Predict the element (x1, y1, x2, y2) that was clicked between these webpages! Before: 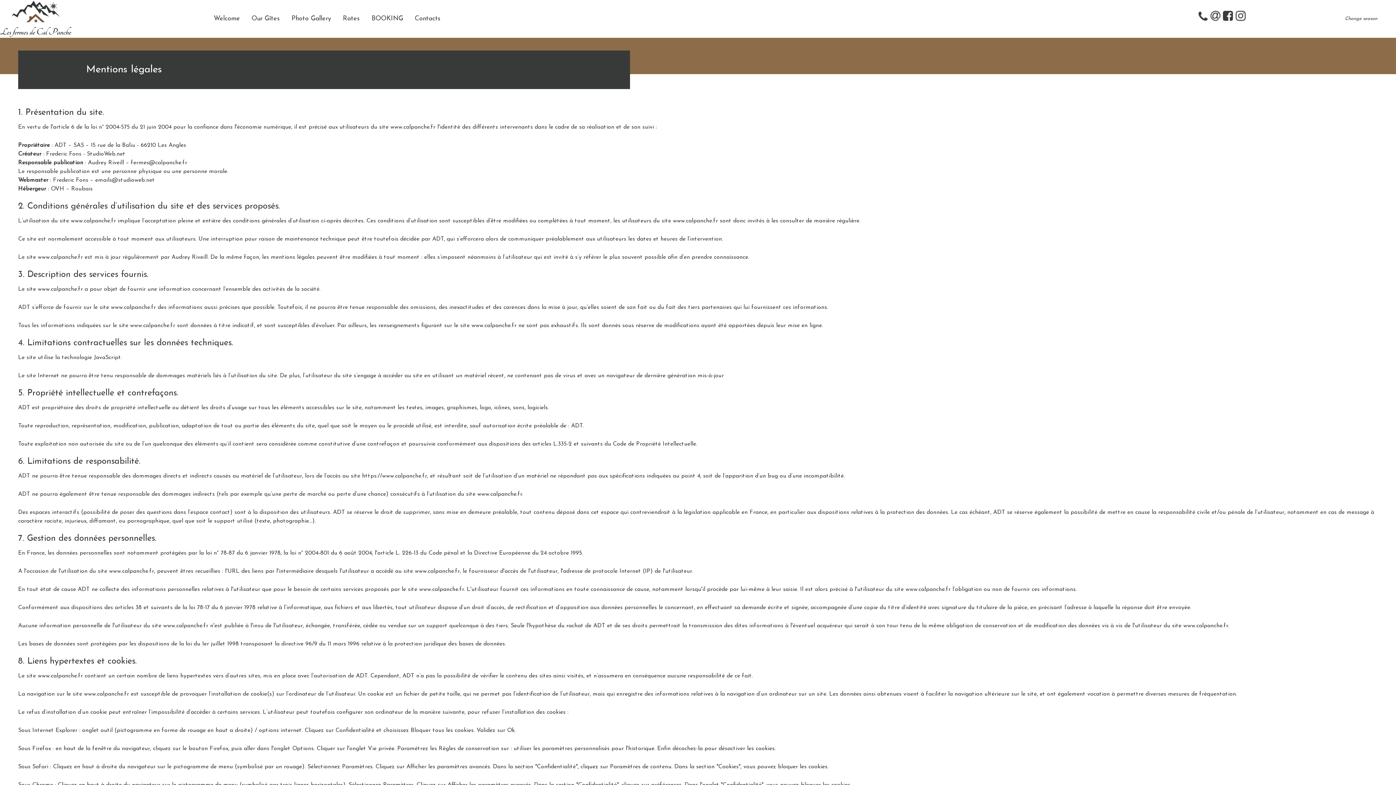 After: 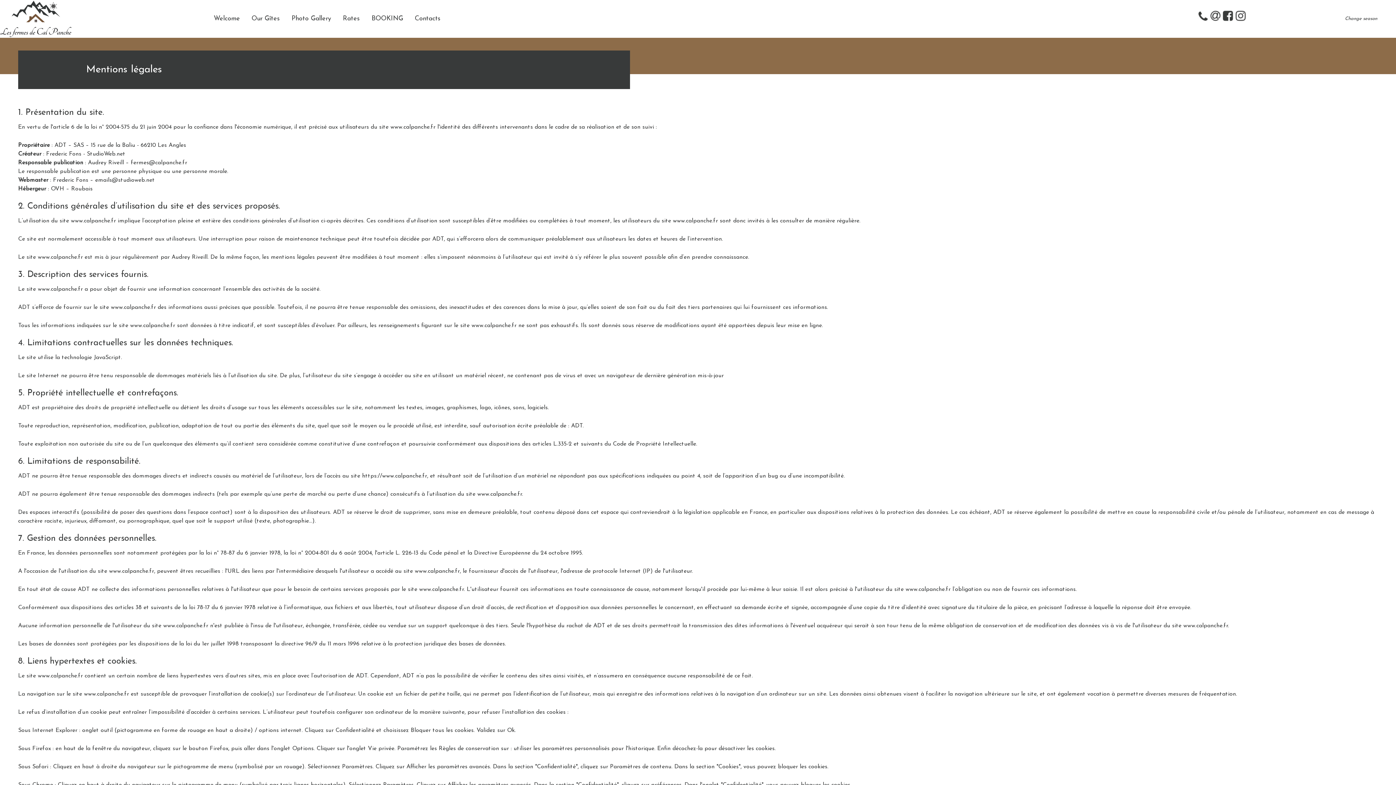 Action: bbox: (1210, 12, 1220, 18)